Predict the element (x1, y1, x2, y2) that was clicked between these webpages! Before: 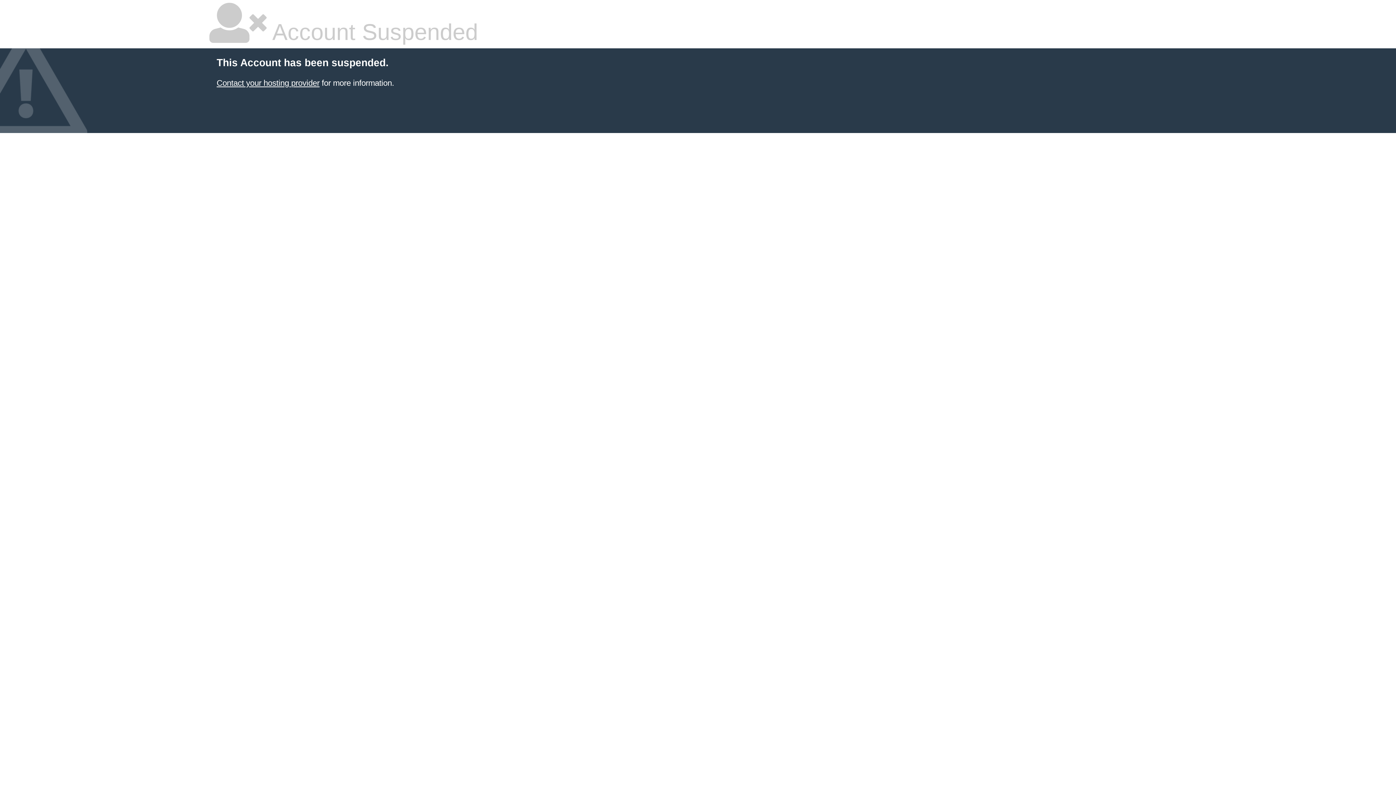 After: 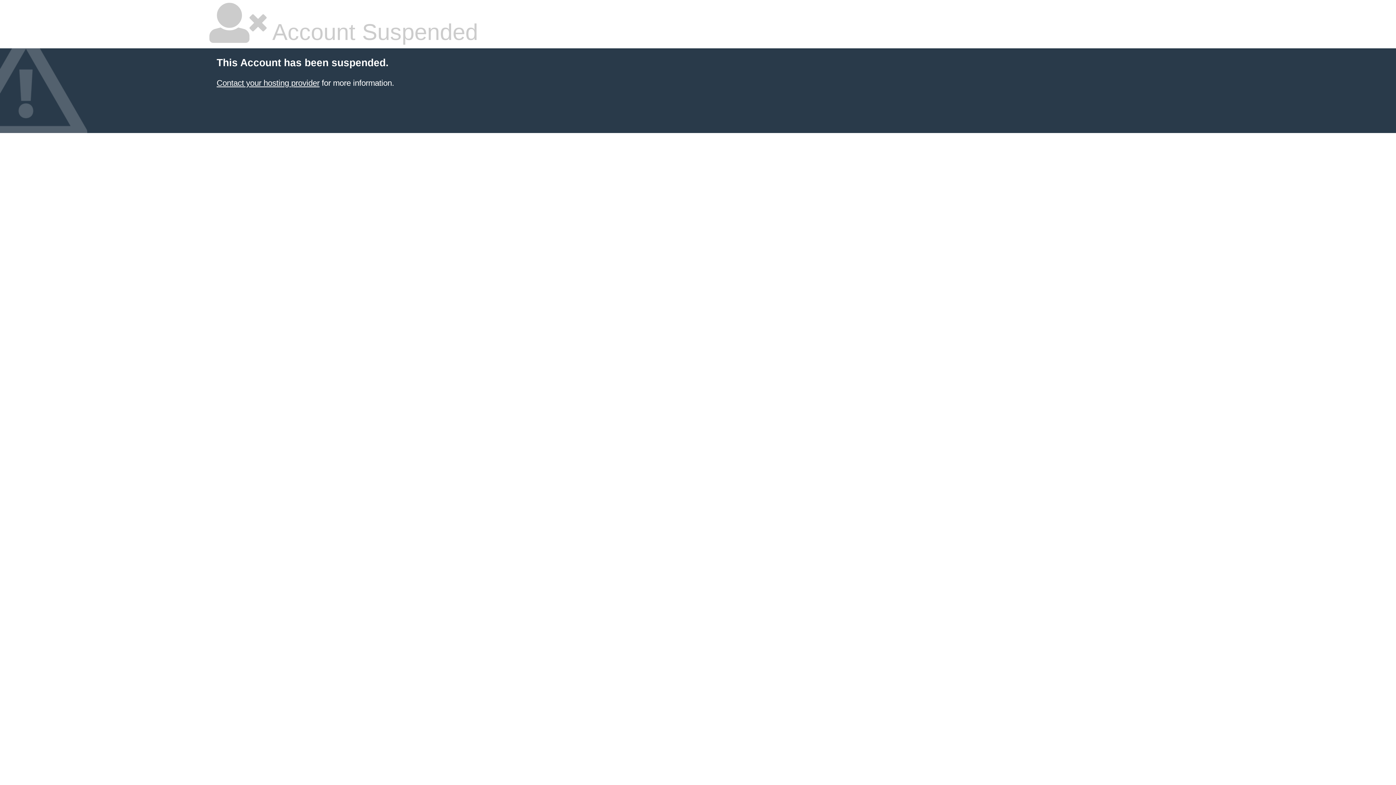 Action: bbox: (216, 78, 319, 87) label: Contact your hosting provider